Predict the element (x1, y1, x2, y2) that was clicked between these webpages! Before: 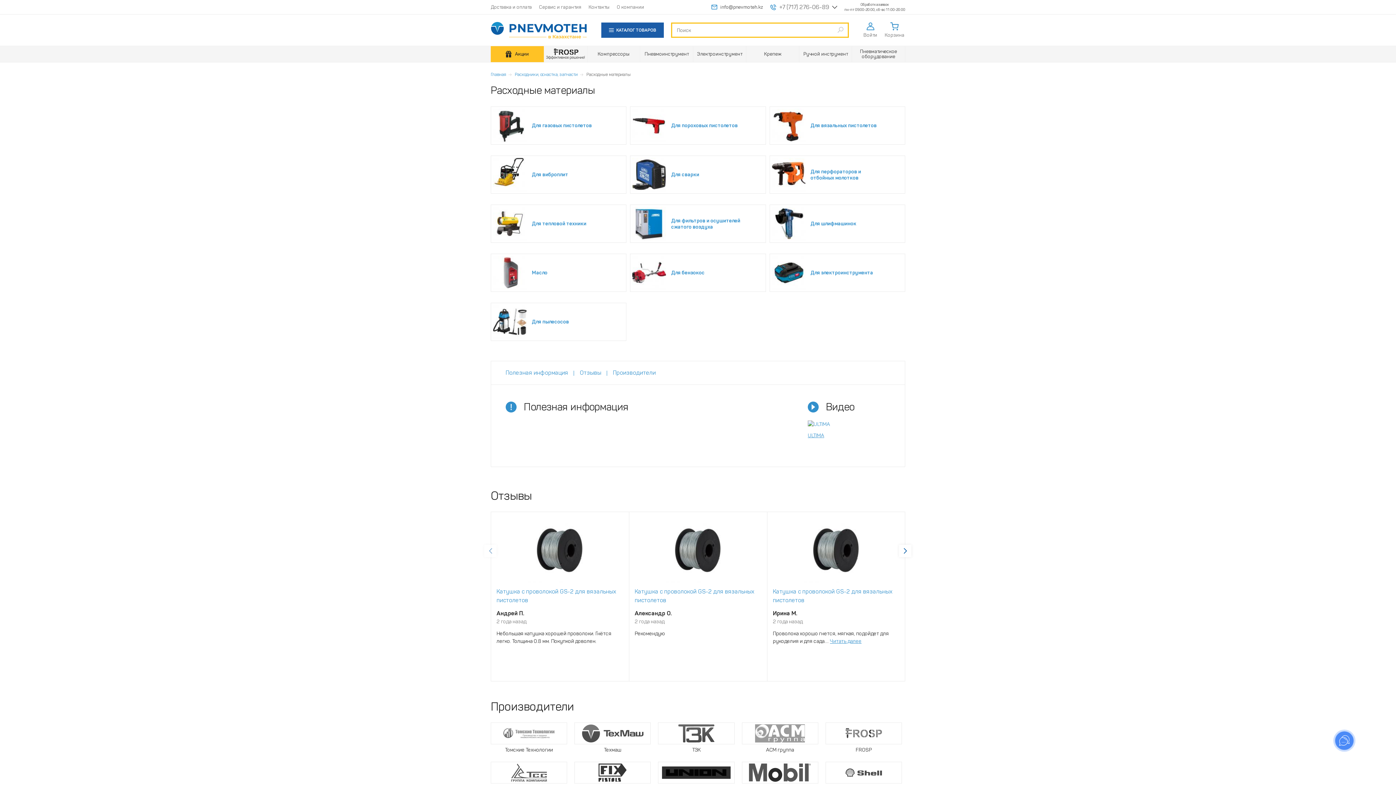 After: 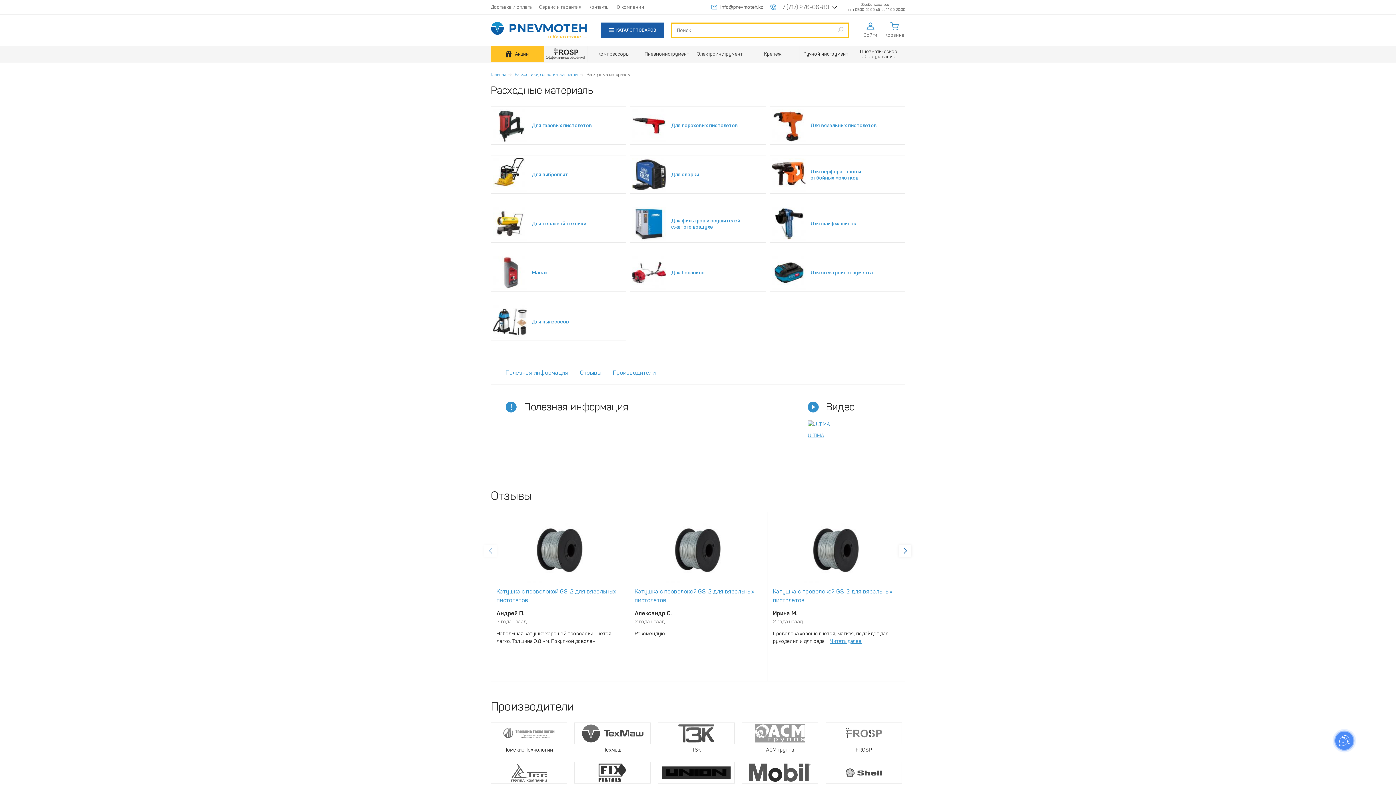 Action: bbox: (711, 4, 763, 10) label: info@pnevmoteh.kz